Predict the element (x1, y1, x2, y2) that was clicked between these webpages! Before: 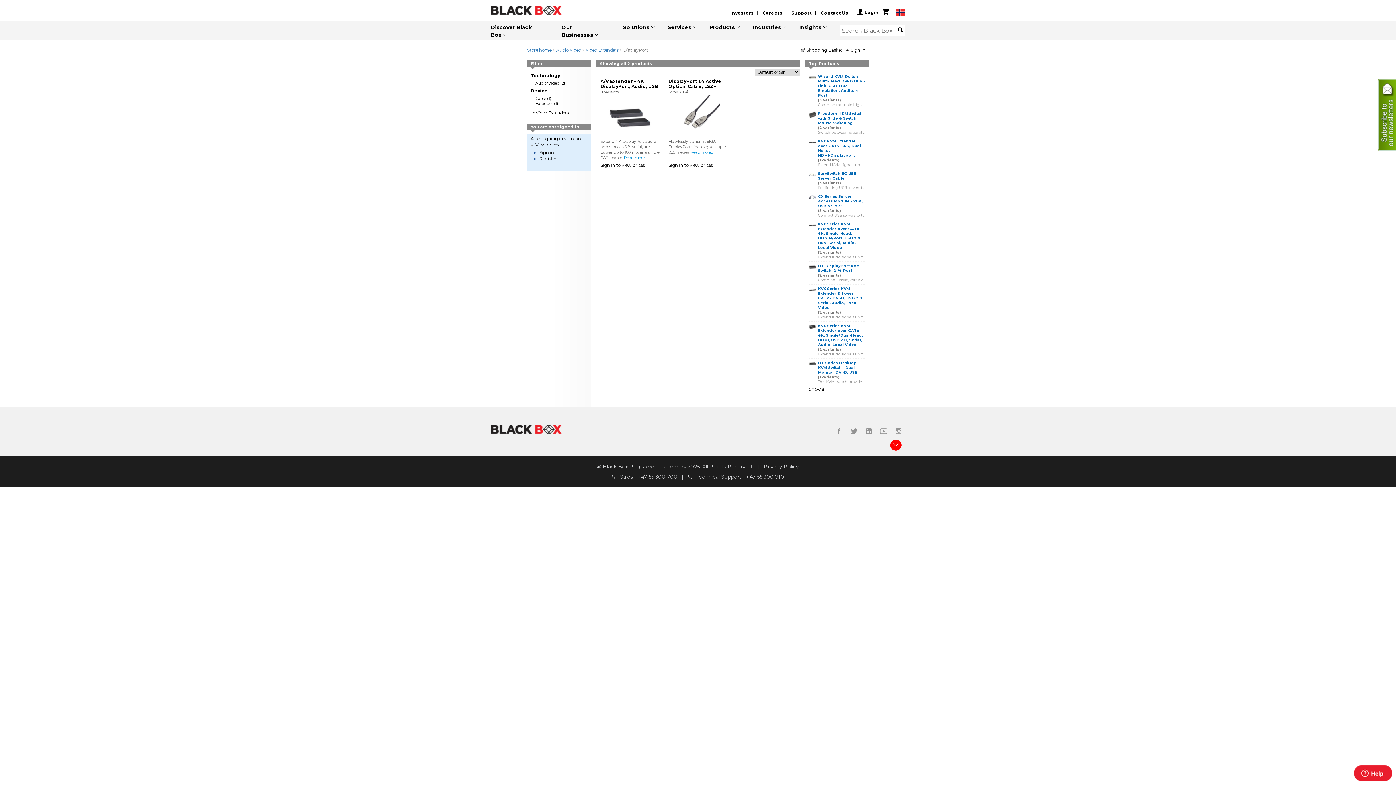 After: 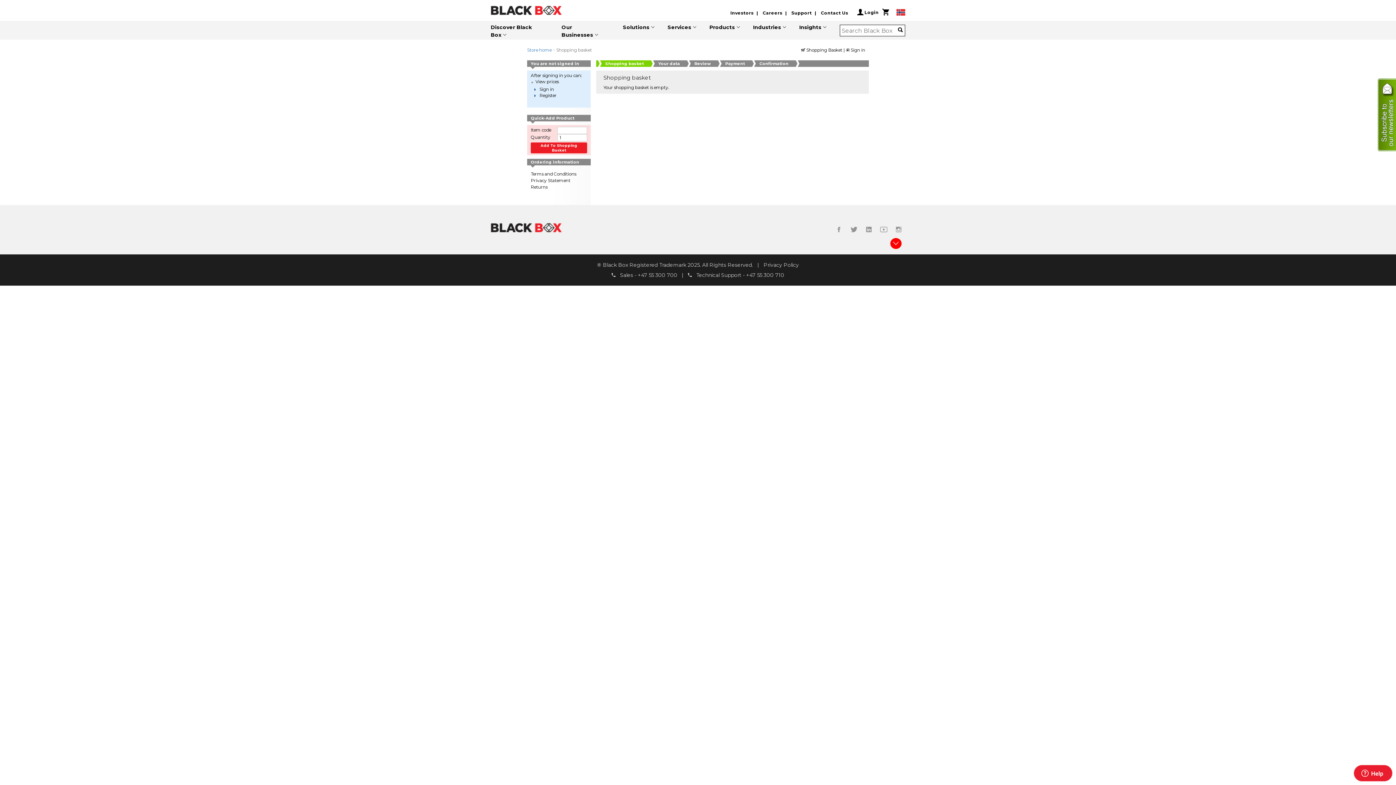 Action: bbox: (801, 47, 843, 52) label:  Shopping Basket 